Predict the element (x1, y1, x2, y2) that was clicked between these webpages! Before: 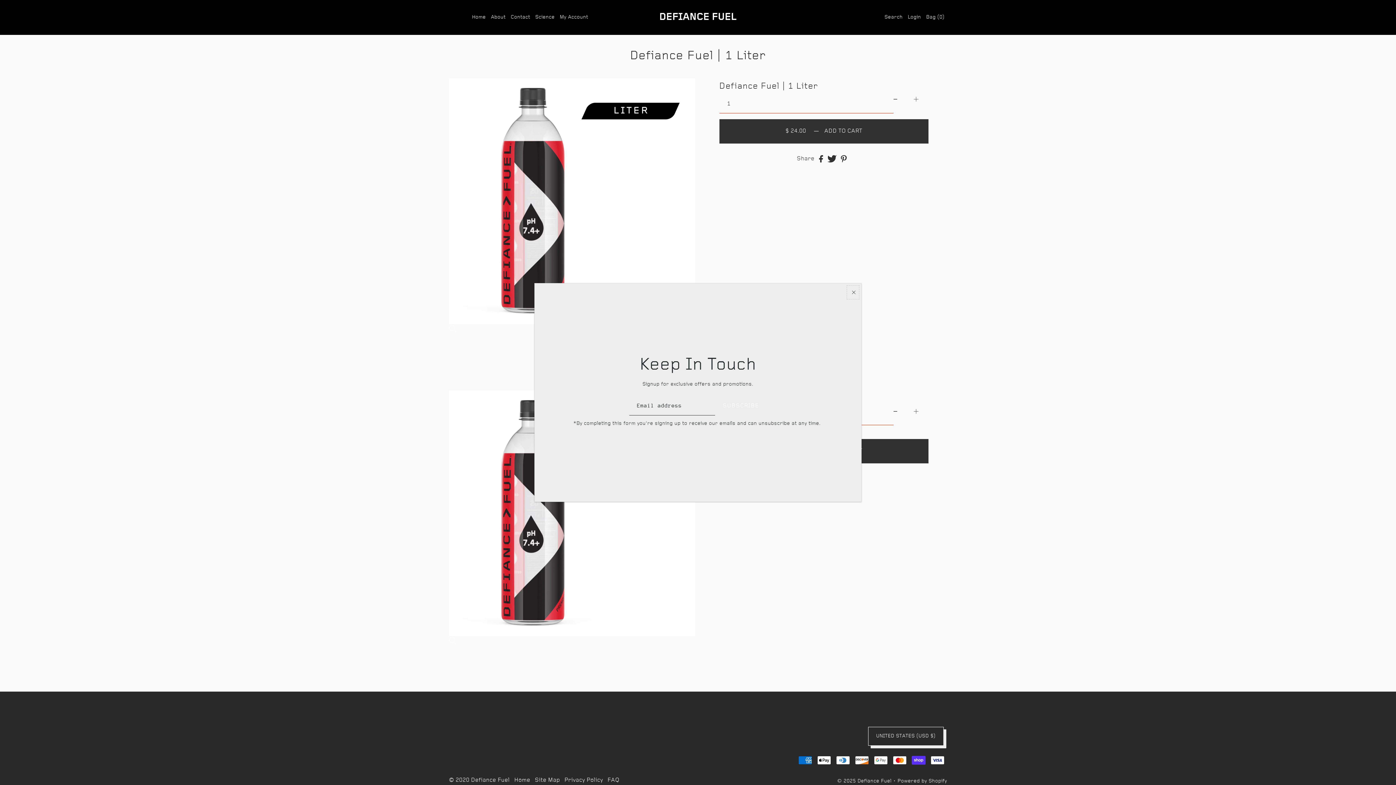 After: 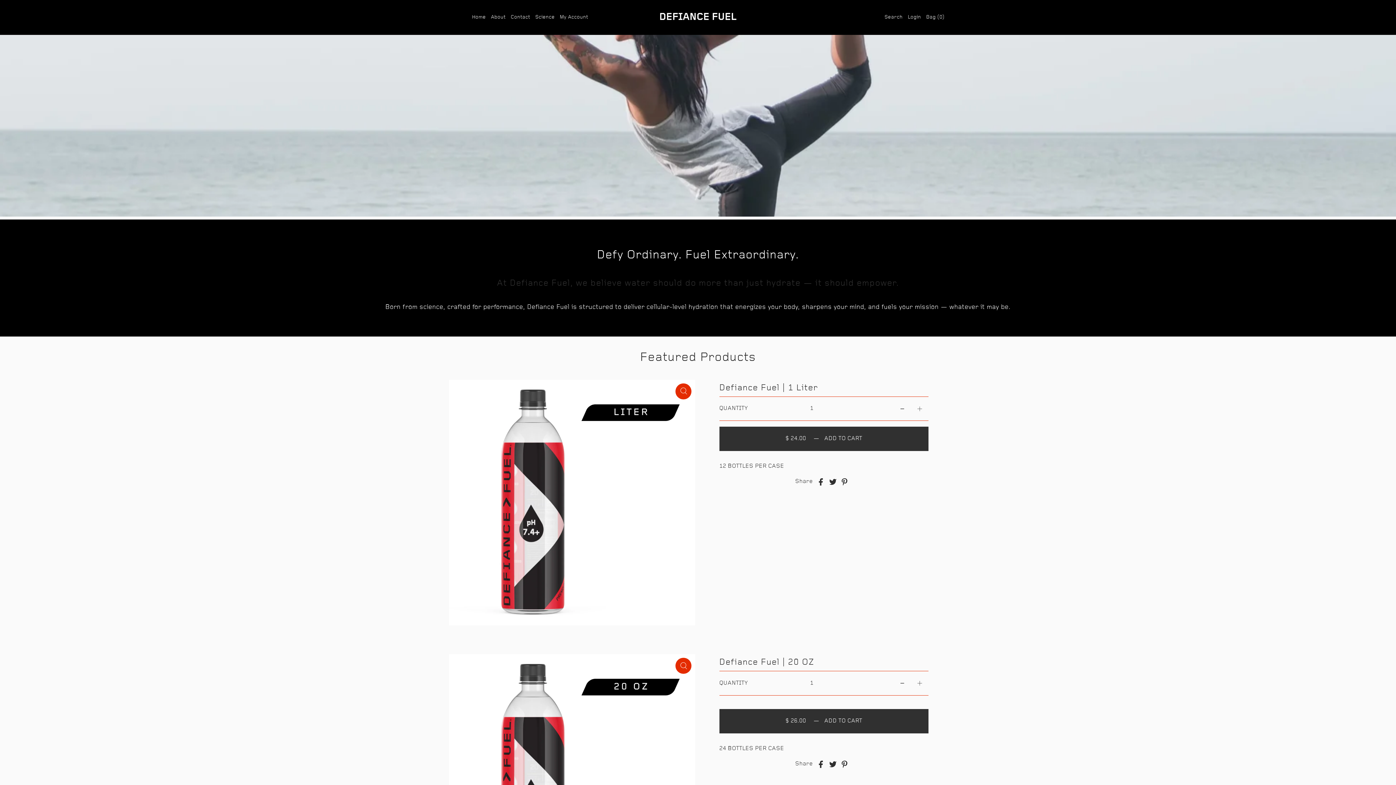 Action: bbox: (514, 777, 530, 783) label: Home